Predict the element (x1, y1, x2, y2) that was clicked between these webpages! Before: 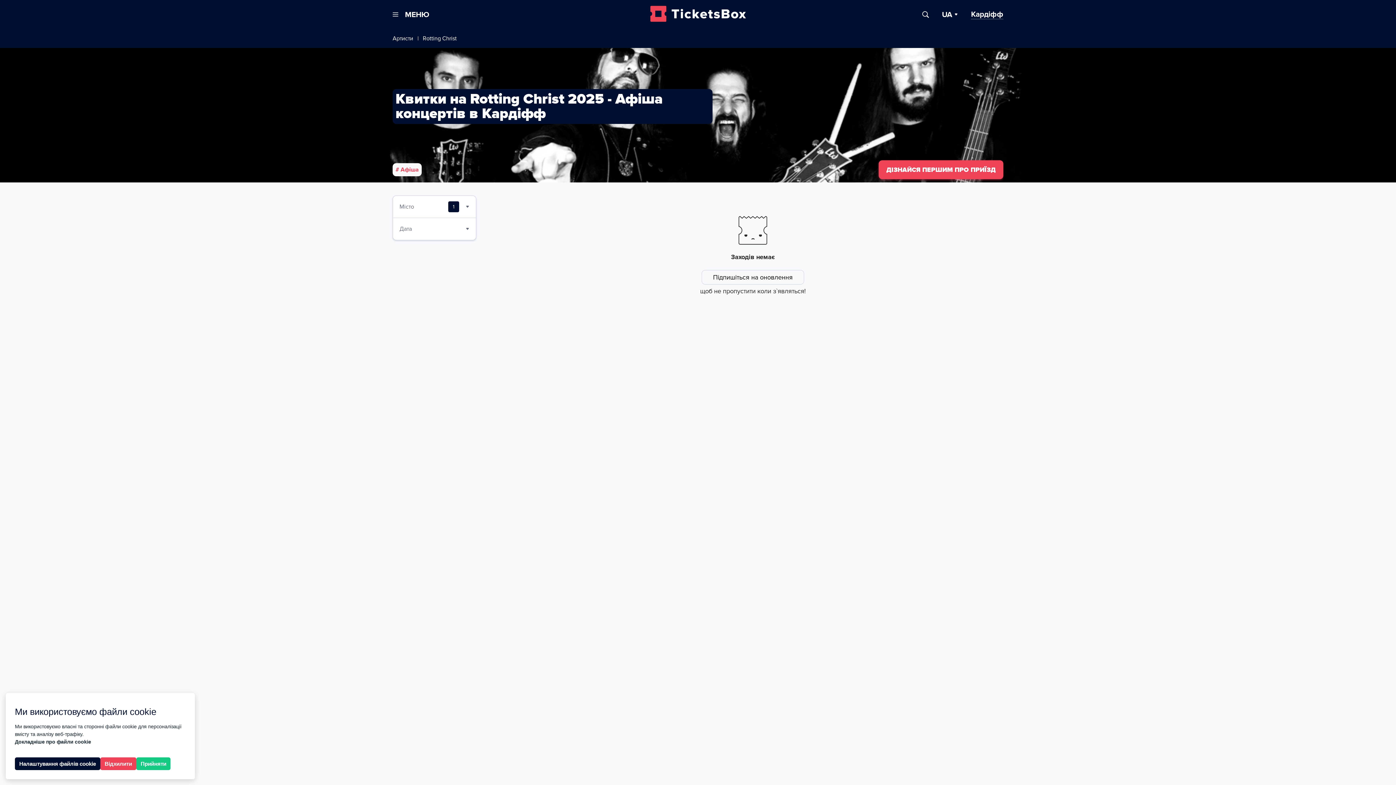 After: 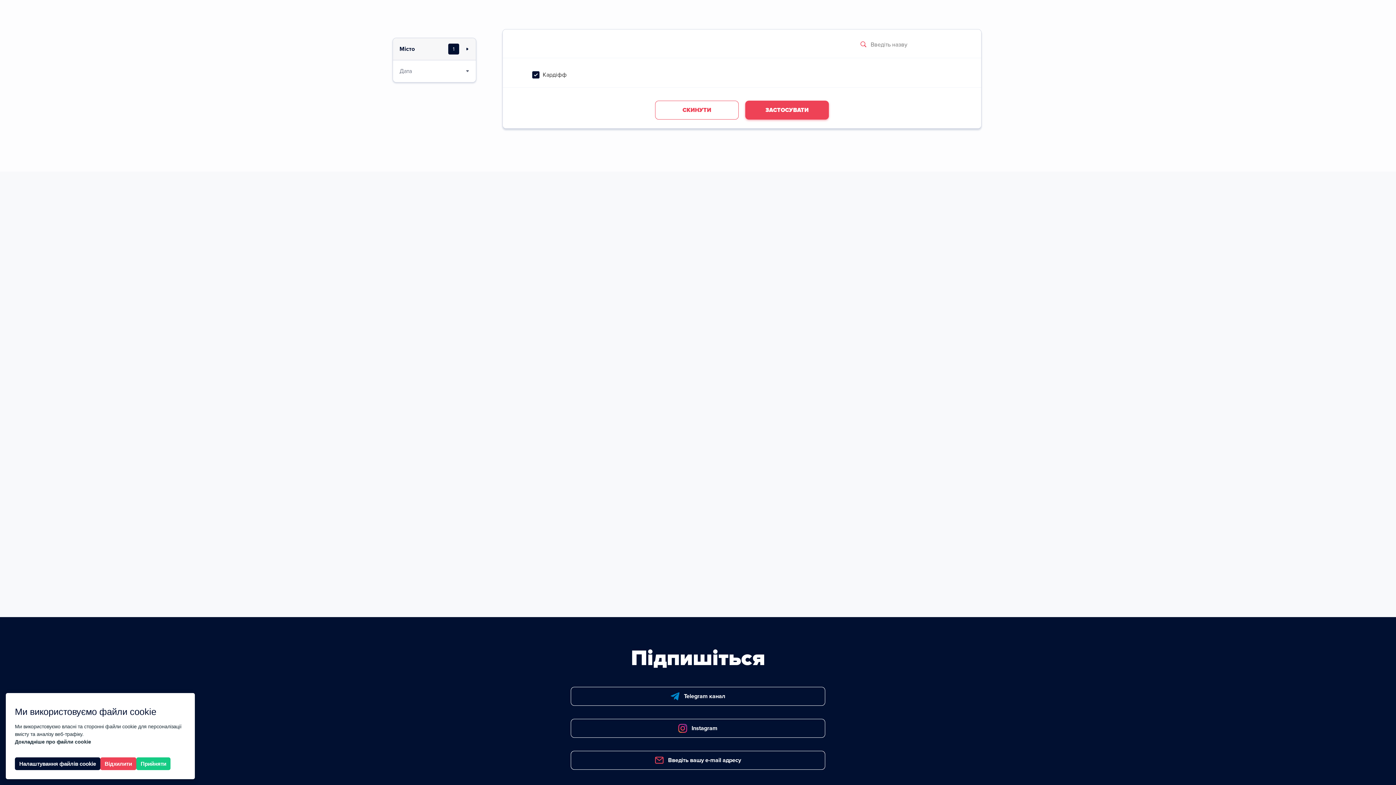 Action: label: Місто bbox: (393, 196, 476, 217)